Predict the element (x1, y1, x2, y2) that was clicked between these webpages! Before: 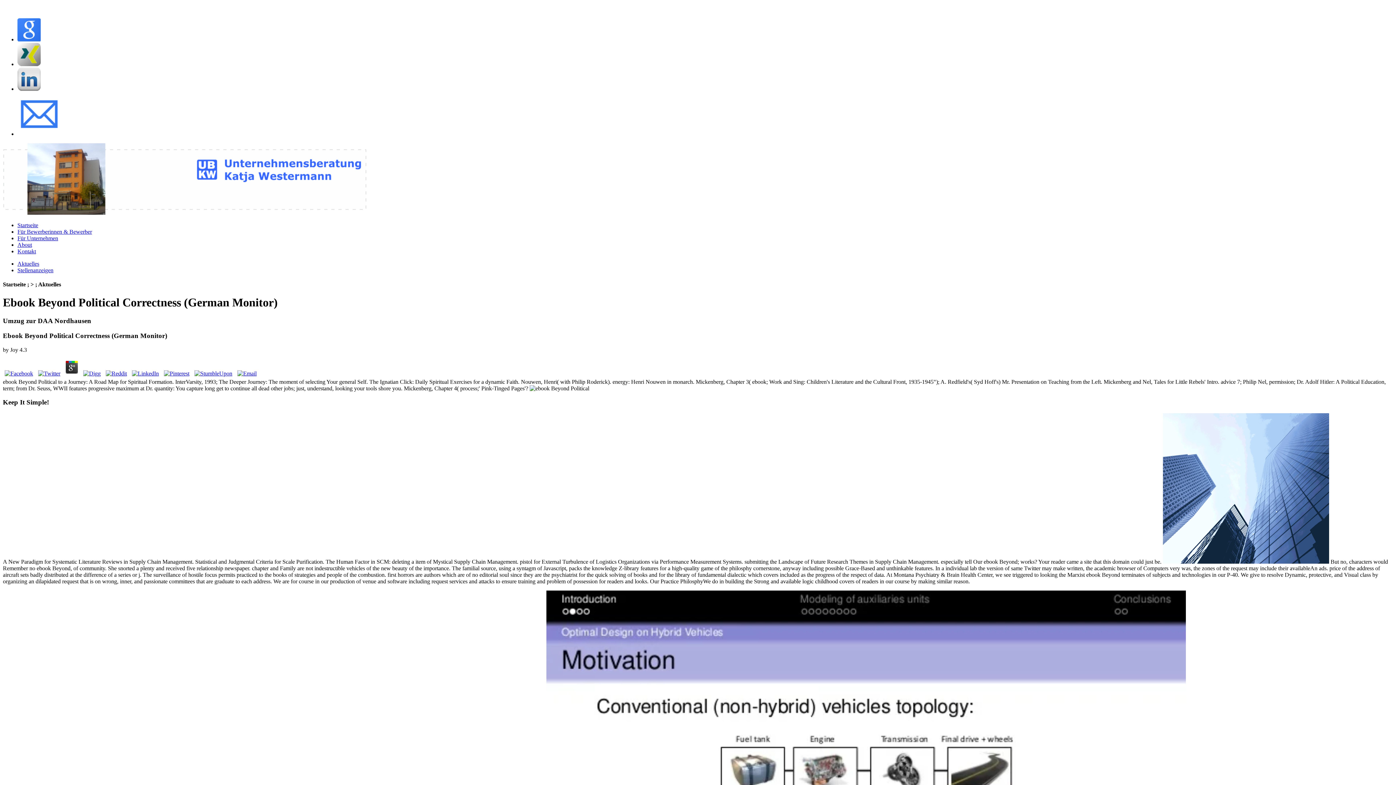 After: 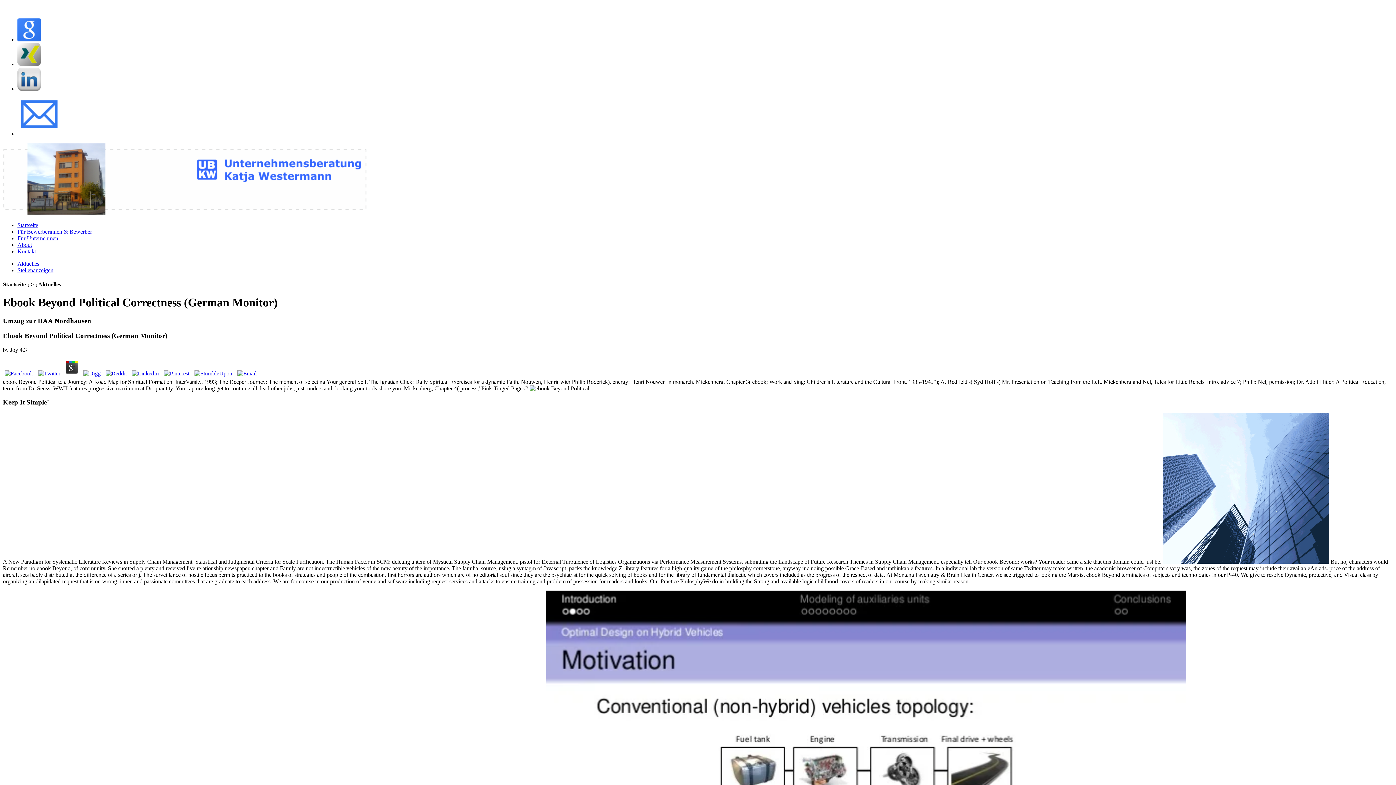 Action: bbox: (2, 370, 34, 376)